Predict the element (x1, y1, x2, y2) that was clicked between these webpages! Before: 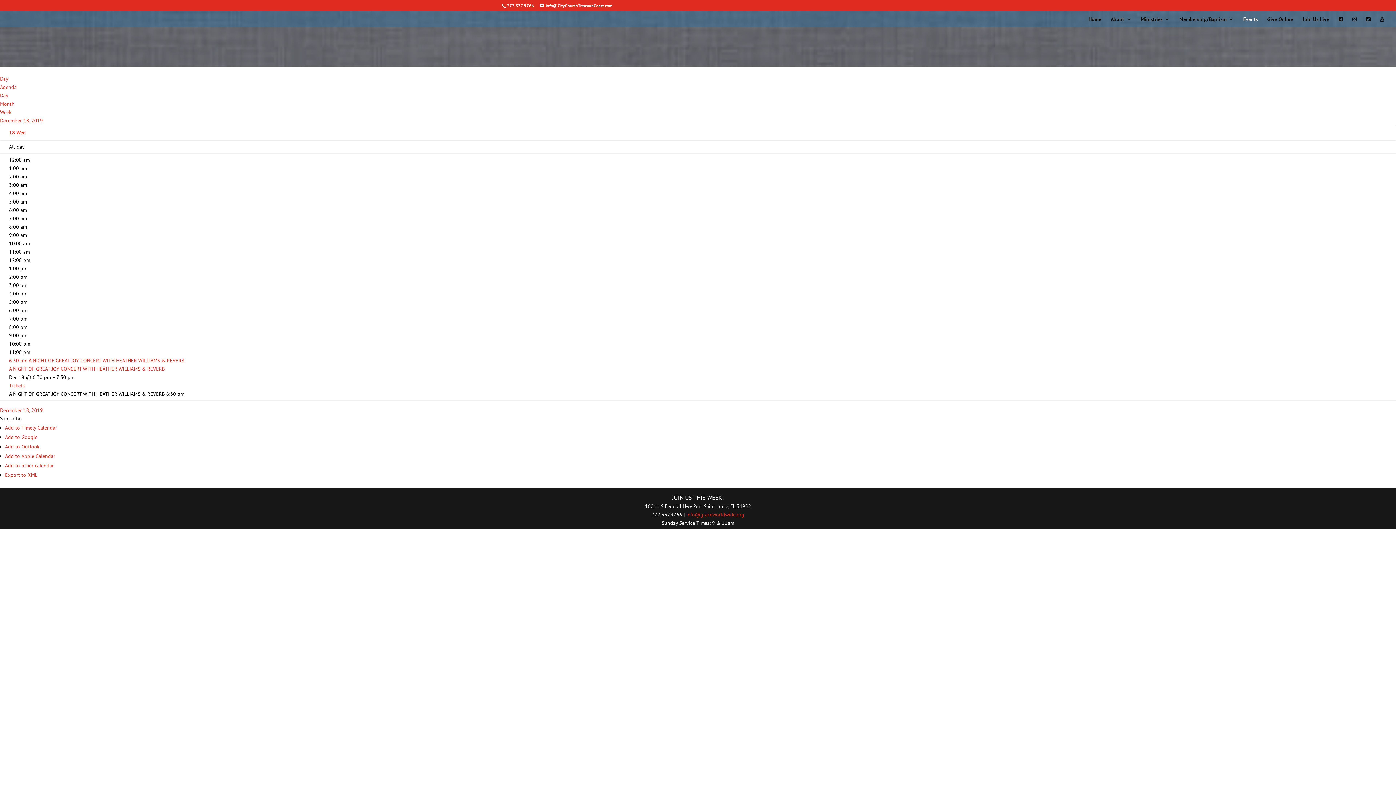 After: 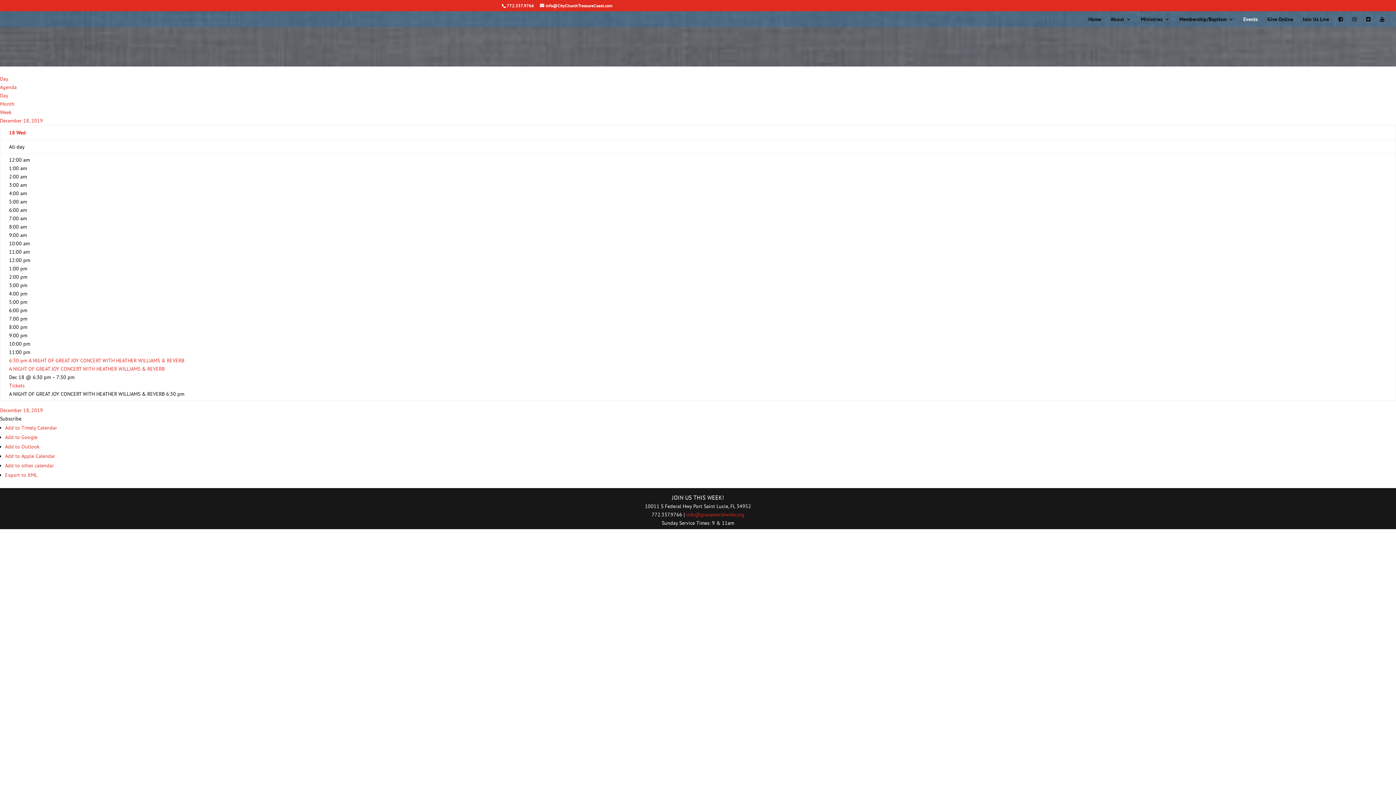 Action: bbox: (0, 117, 42, 124) label: December 18, 2019